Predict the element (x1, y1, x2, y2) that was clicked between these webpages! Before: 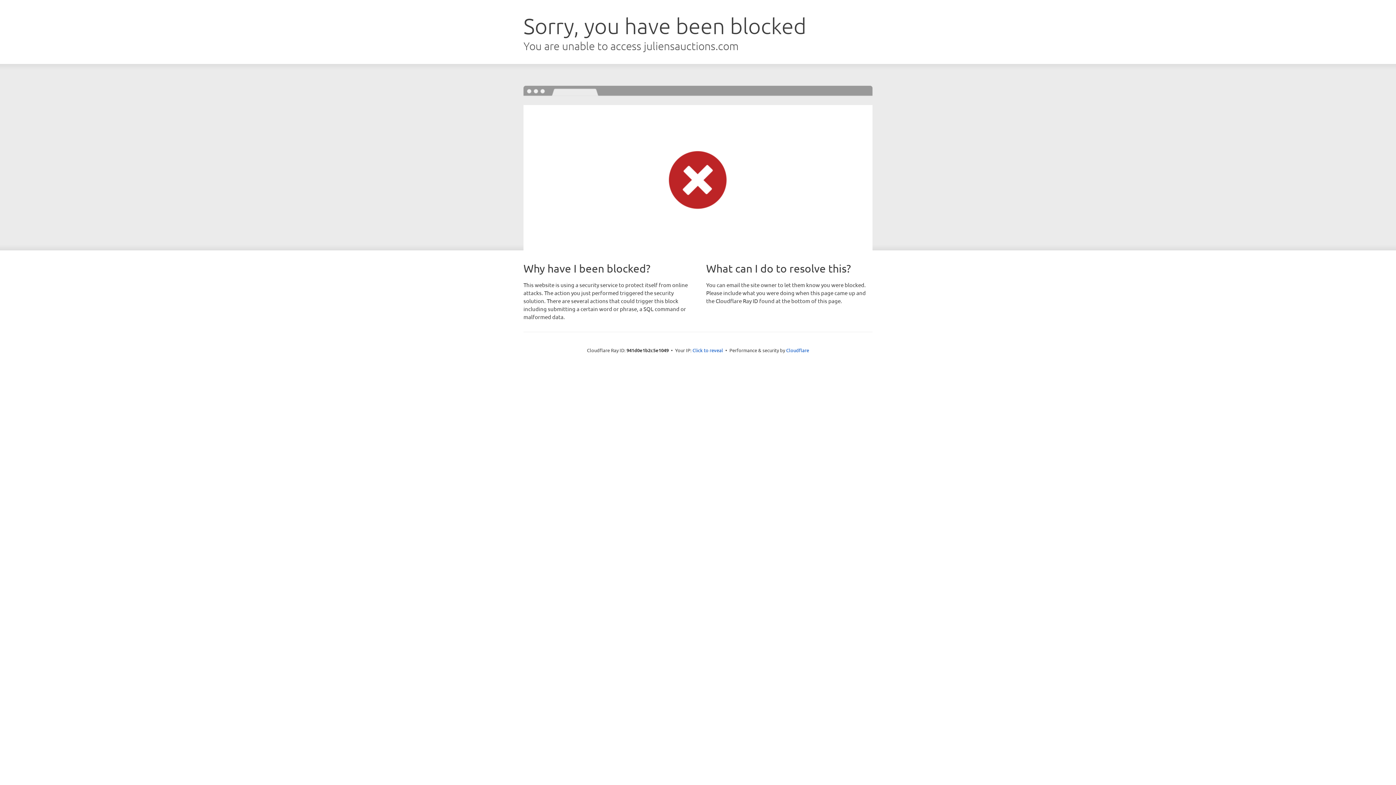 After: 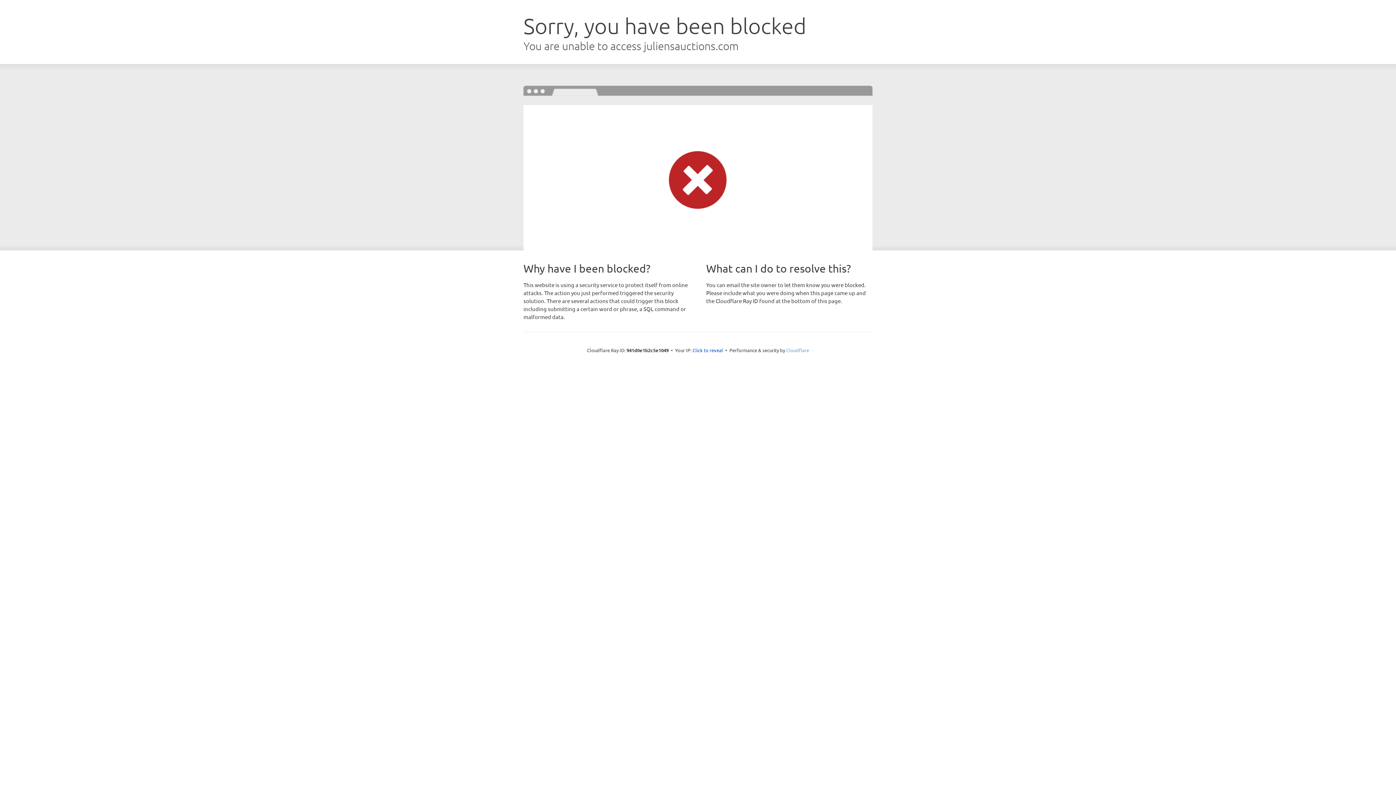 Action: bbox: (786, 347, 809, 353) label: Cloudflare